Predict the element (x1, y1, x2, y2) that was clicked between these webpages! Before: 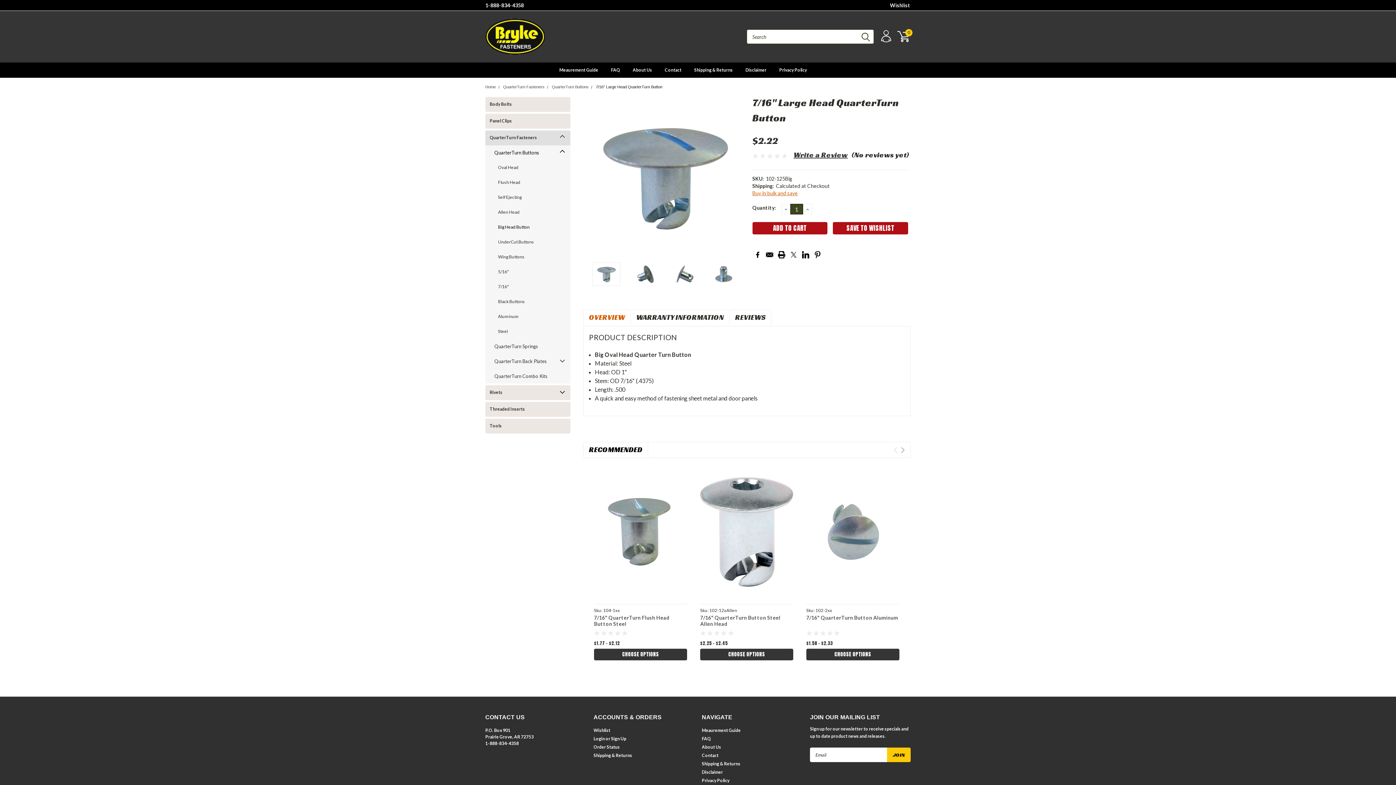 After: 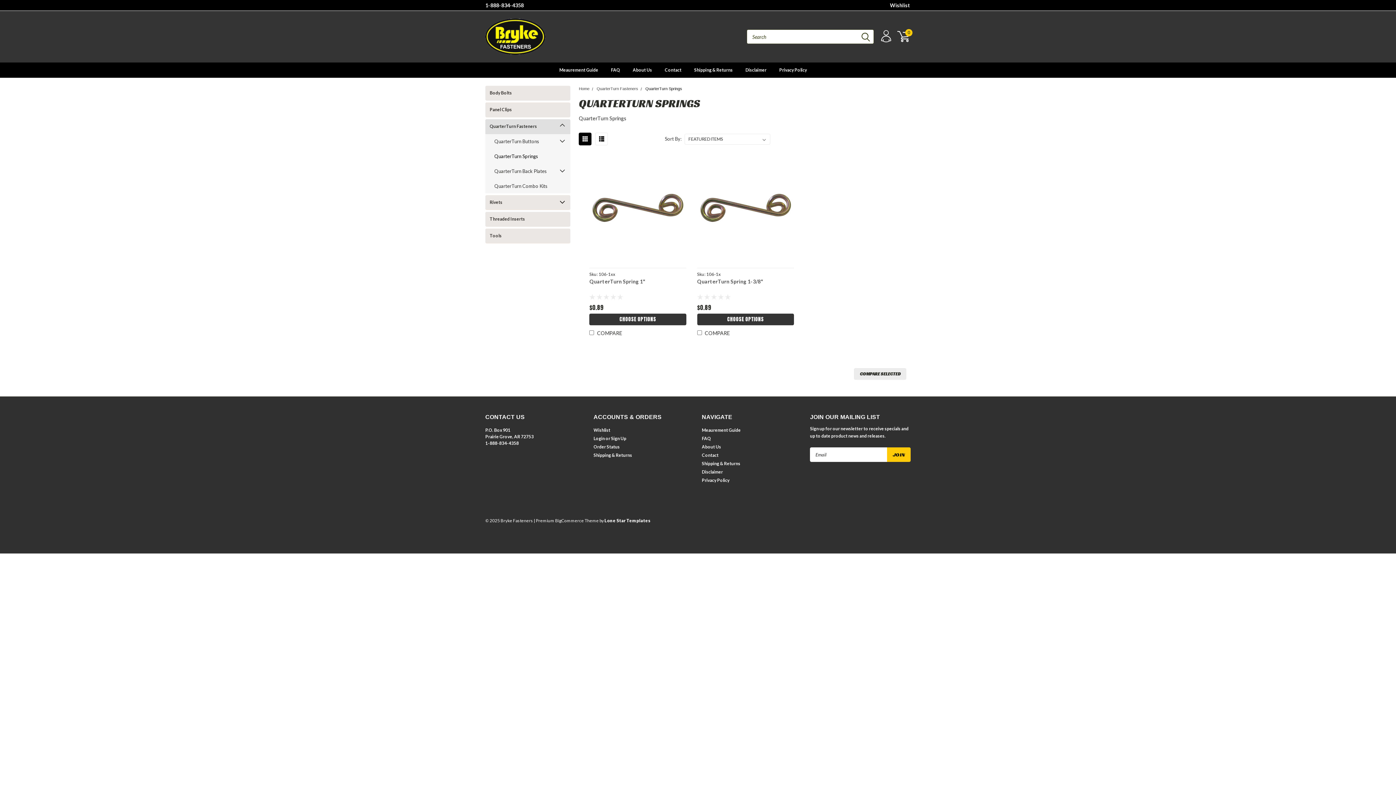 Action: label: QuarterTurn Springs bbox: (485, 339, 557, 353)